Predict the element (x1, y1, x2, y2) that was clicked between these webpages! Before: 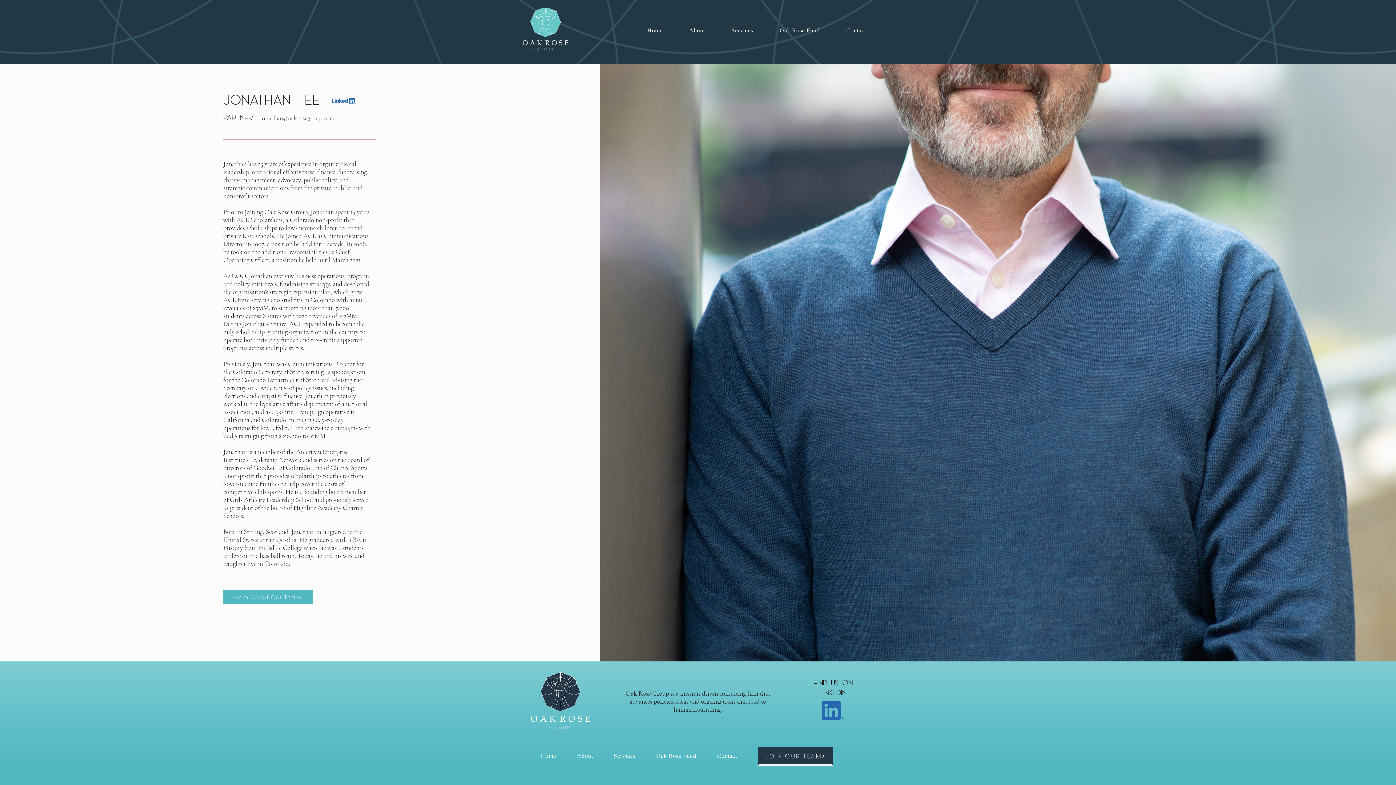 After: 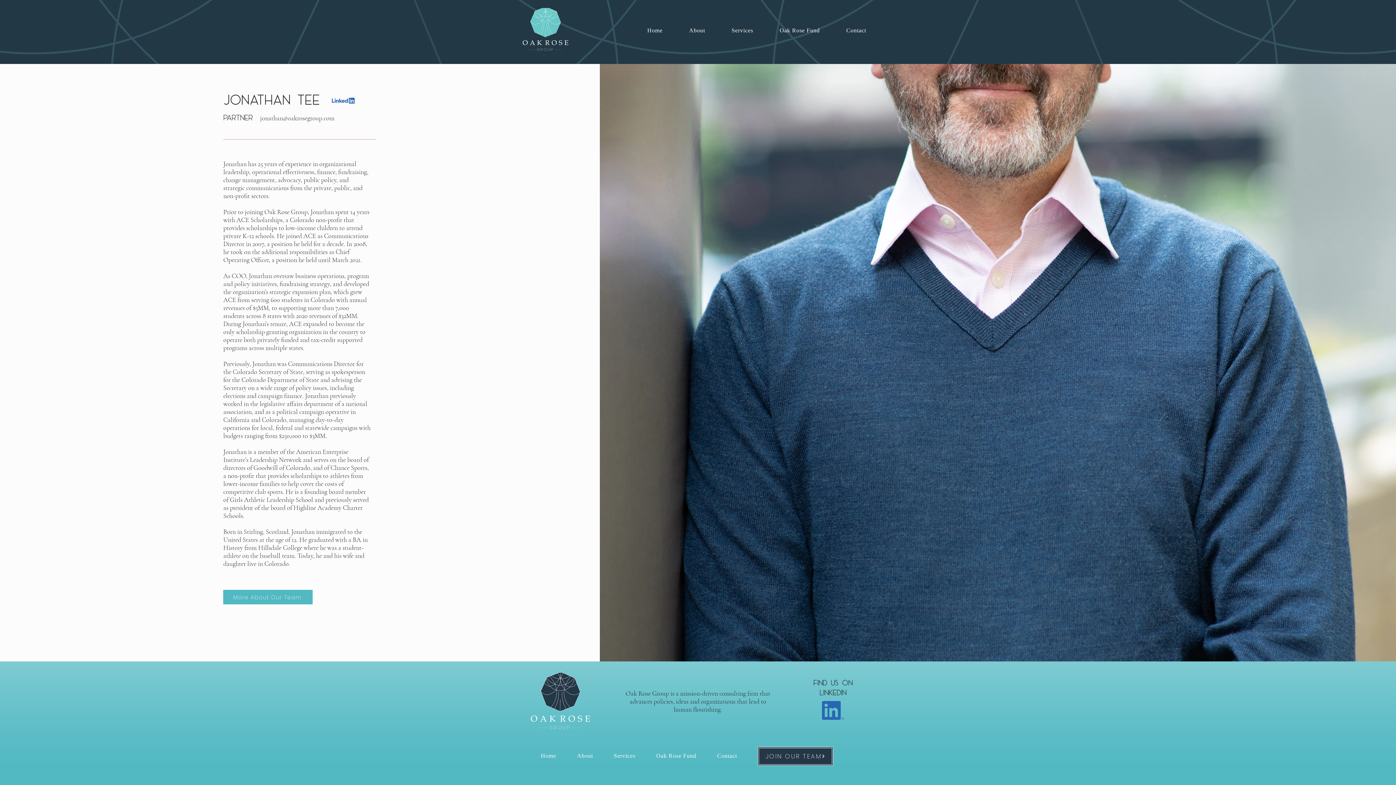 Action: bbox: (822, 701, 844, 720)